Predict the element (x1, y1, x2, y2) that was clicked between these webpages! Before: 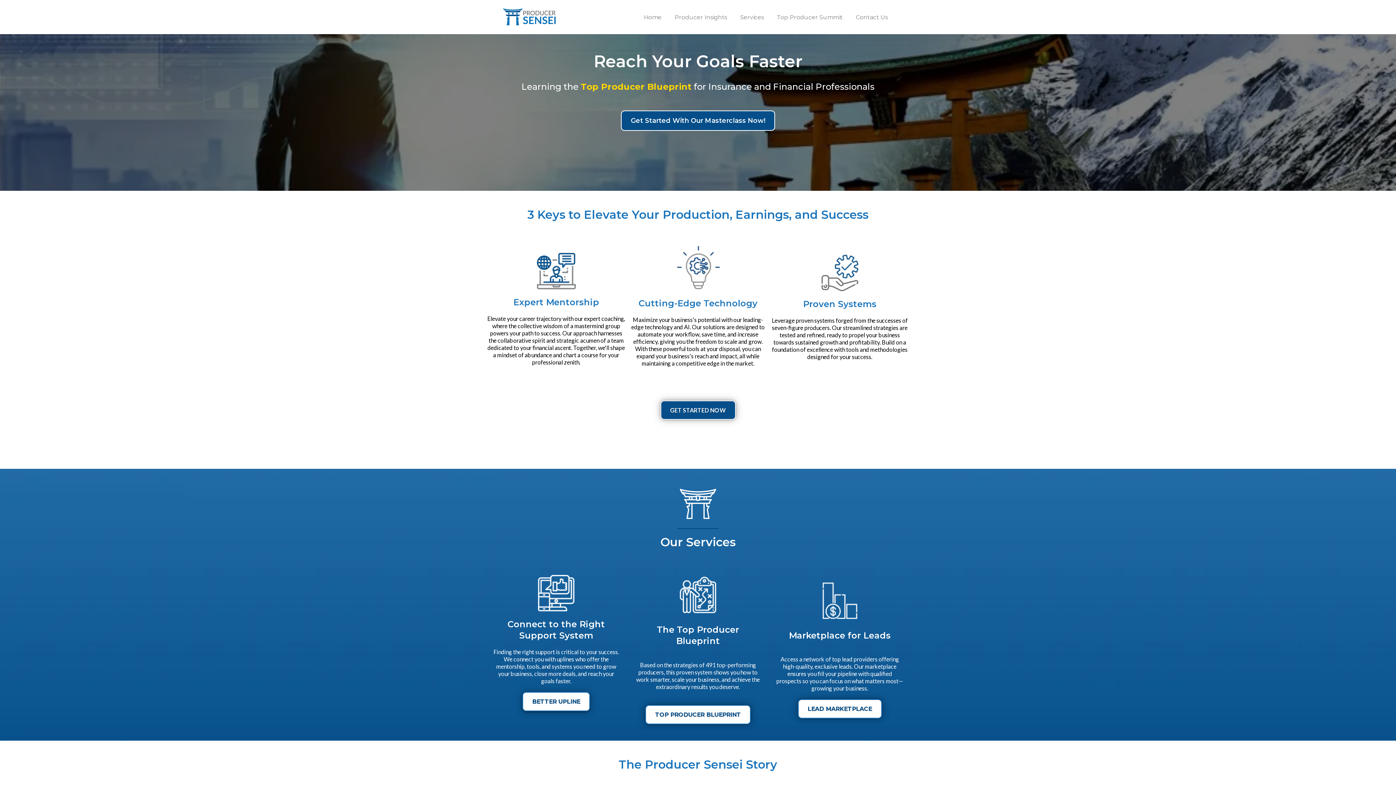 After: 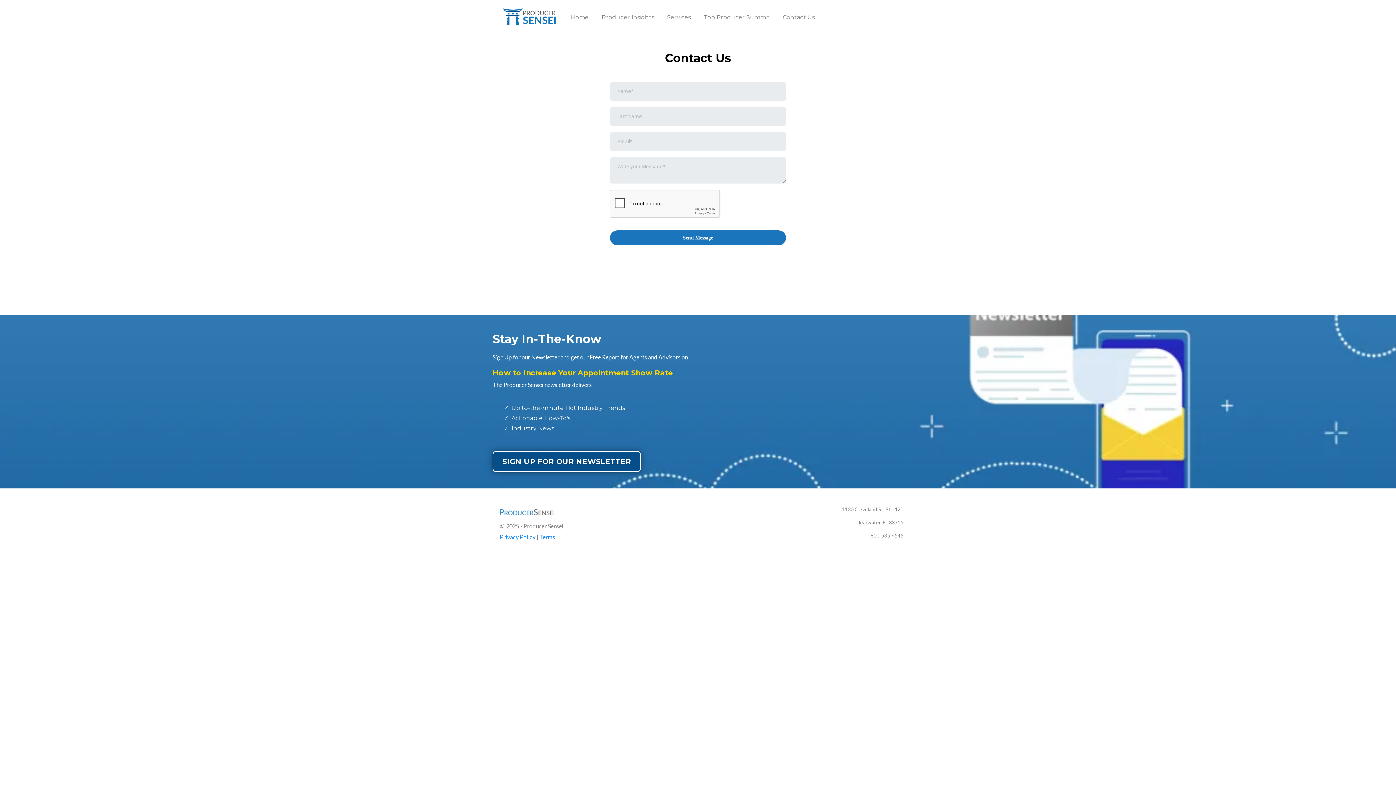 Action: bbox: (849, 12, 894, 21) label: Contact Us